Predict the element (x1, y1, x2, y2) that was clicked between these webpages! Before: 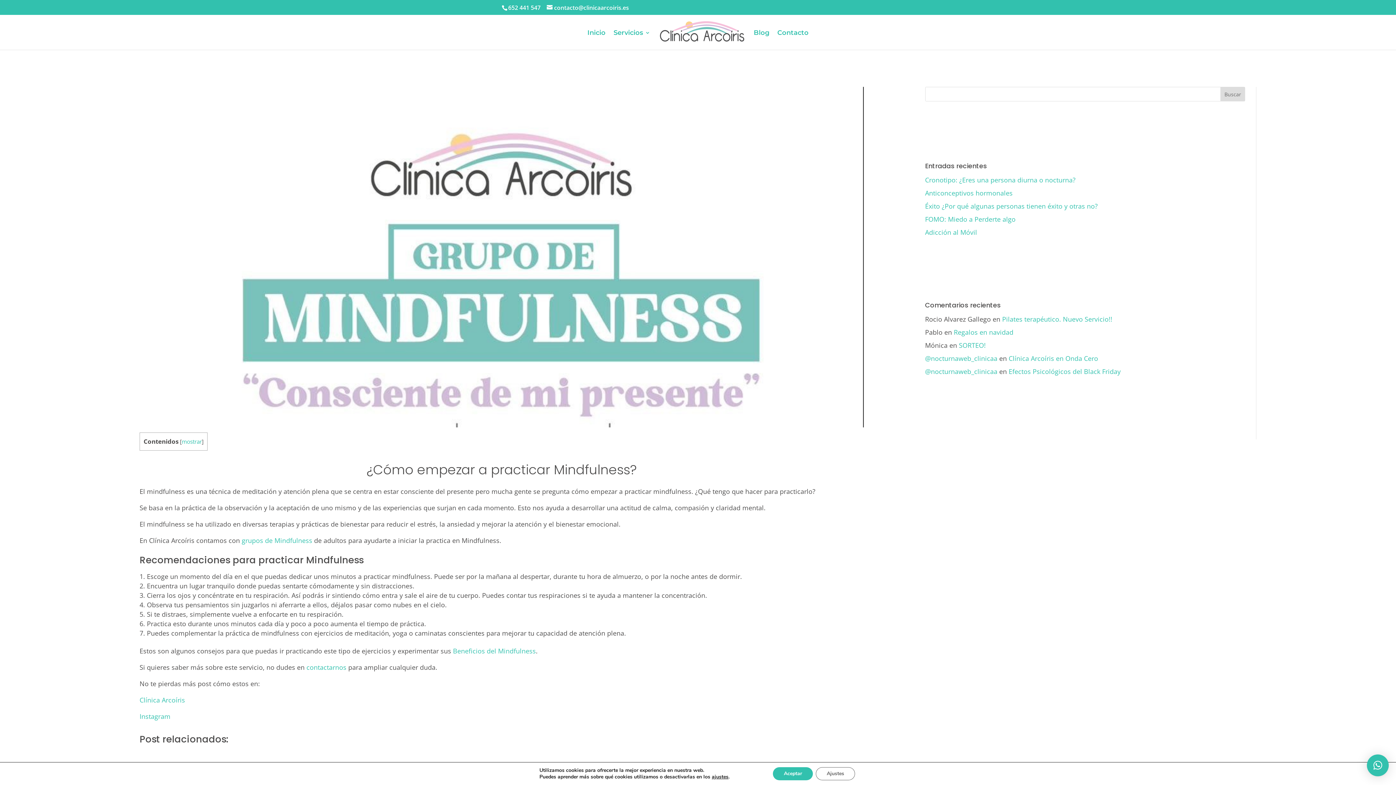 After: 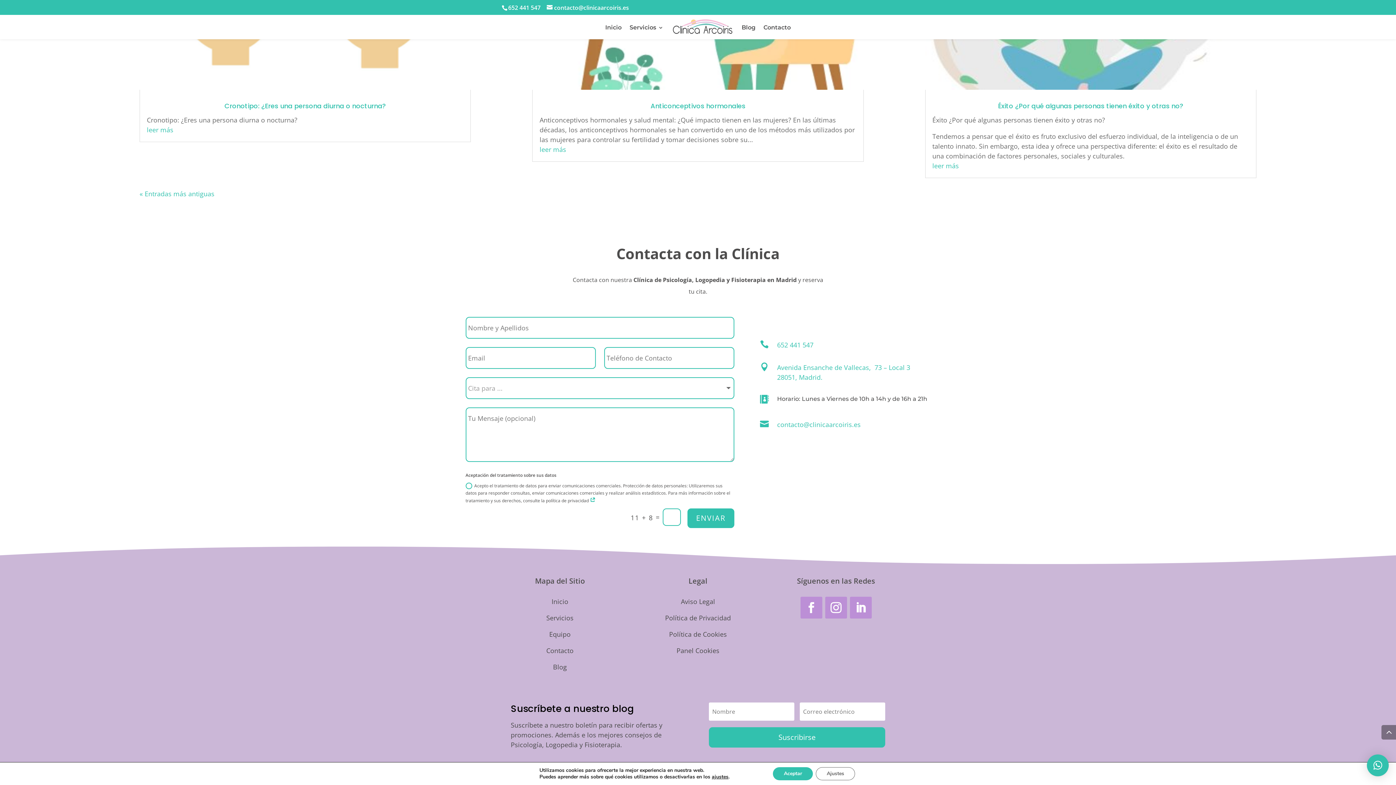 Action: bbox: (306, 663, 346, 672) label: contactarnos